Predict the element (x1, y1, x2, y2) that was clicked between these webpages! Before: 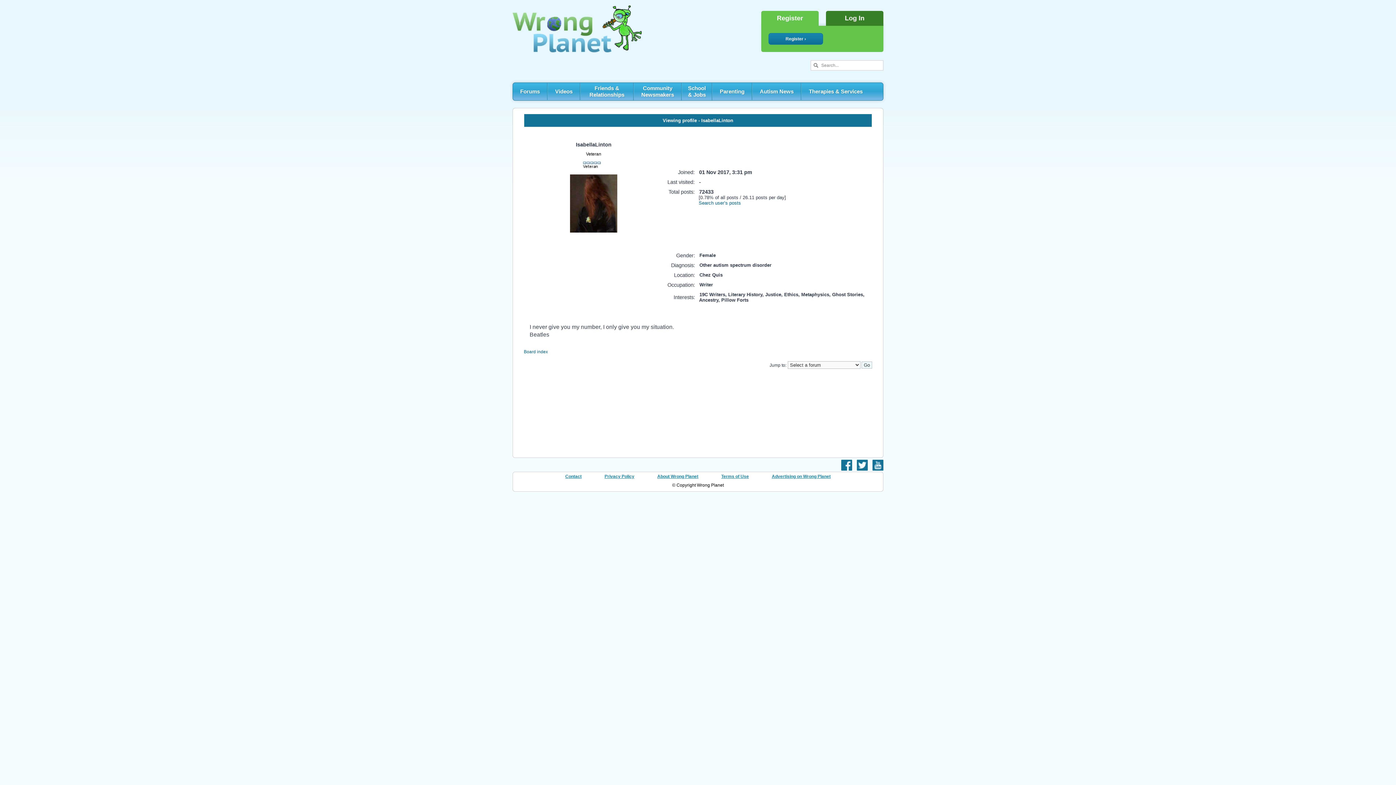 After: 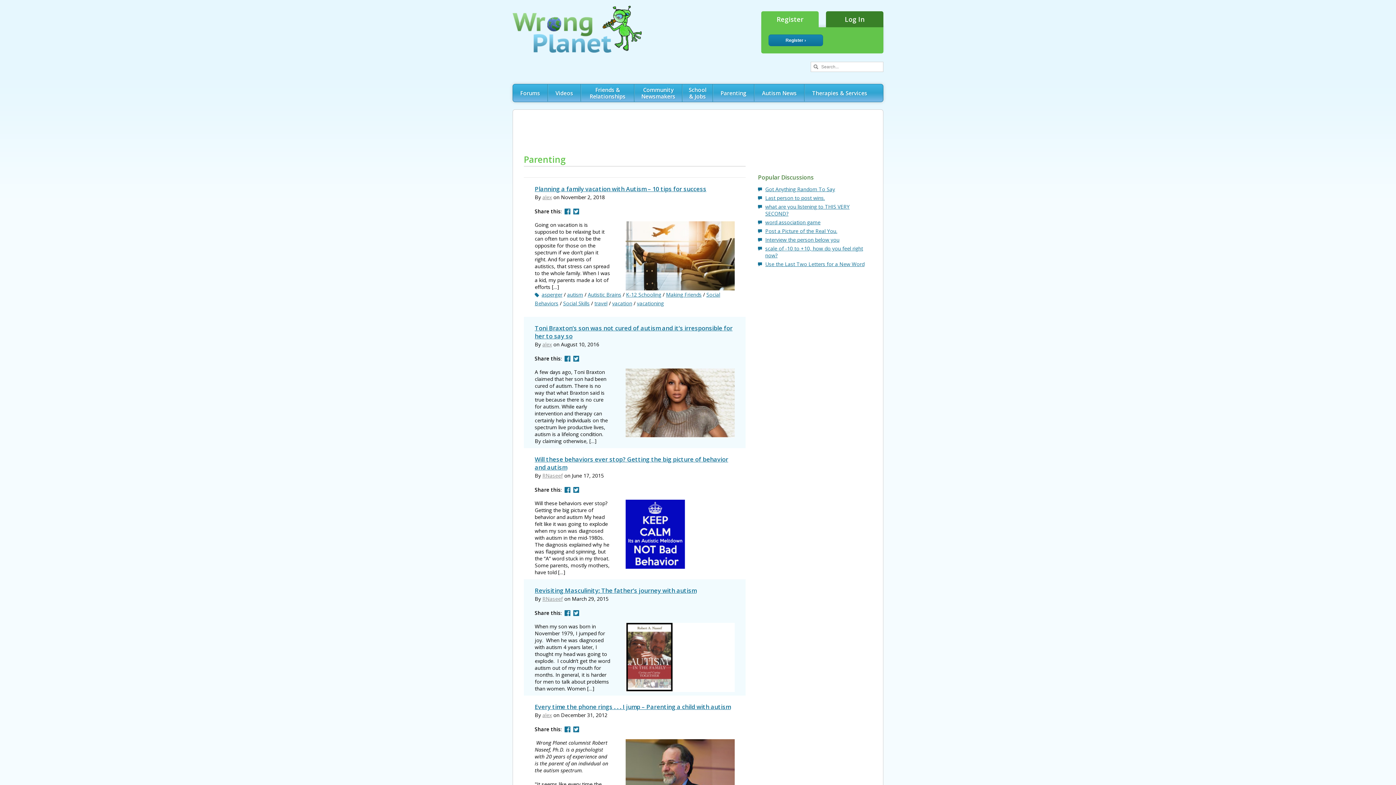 Action: label: Parenting bbox: (712, 82, 752, 100)